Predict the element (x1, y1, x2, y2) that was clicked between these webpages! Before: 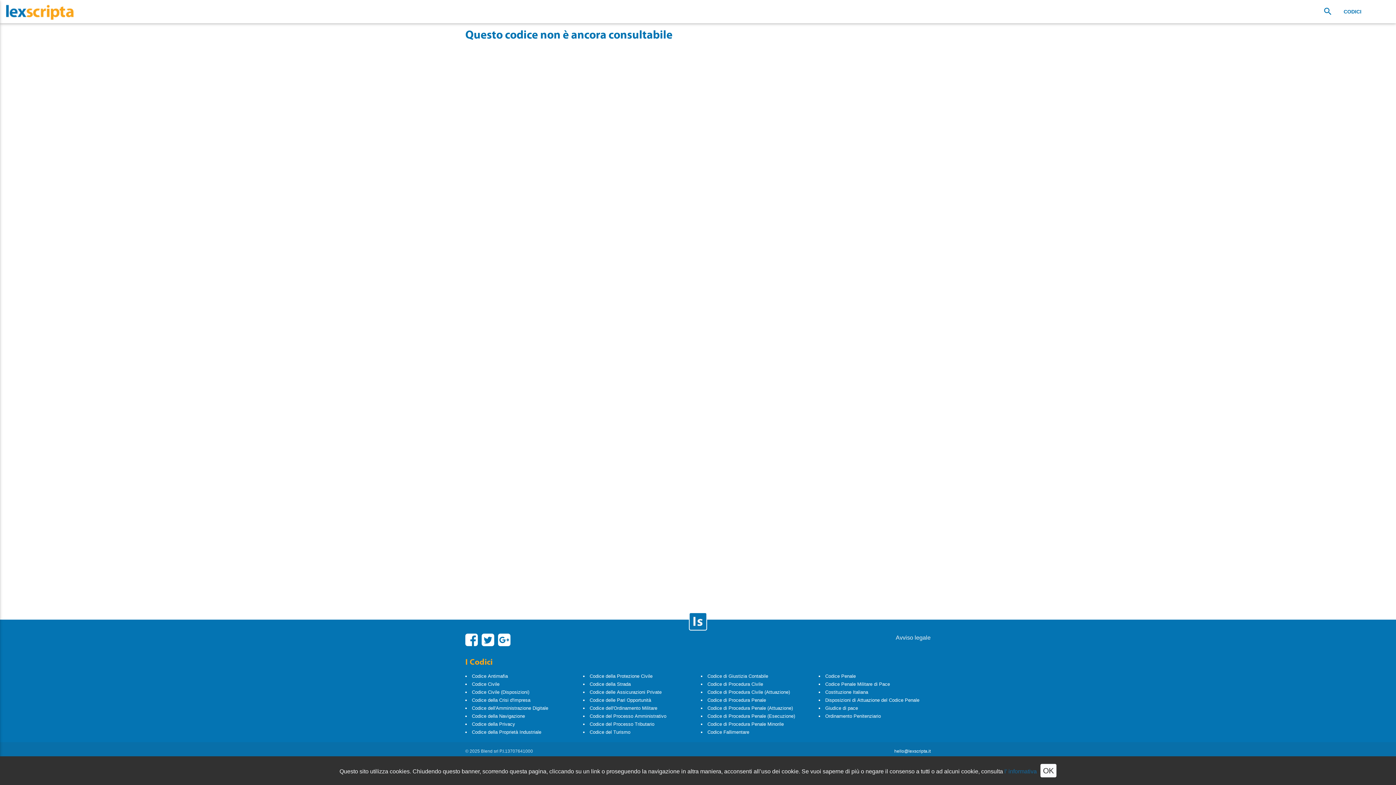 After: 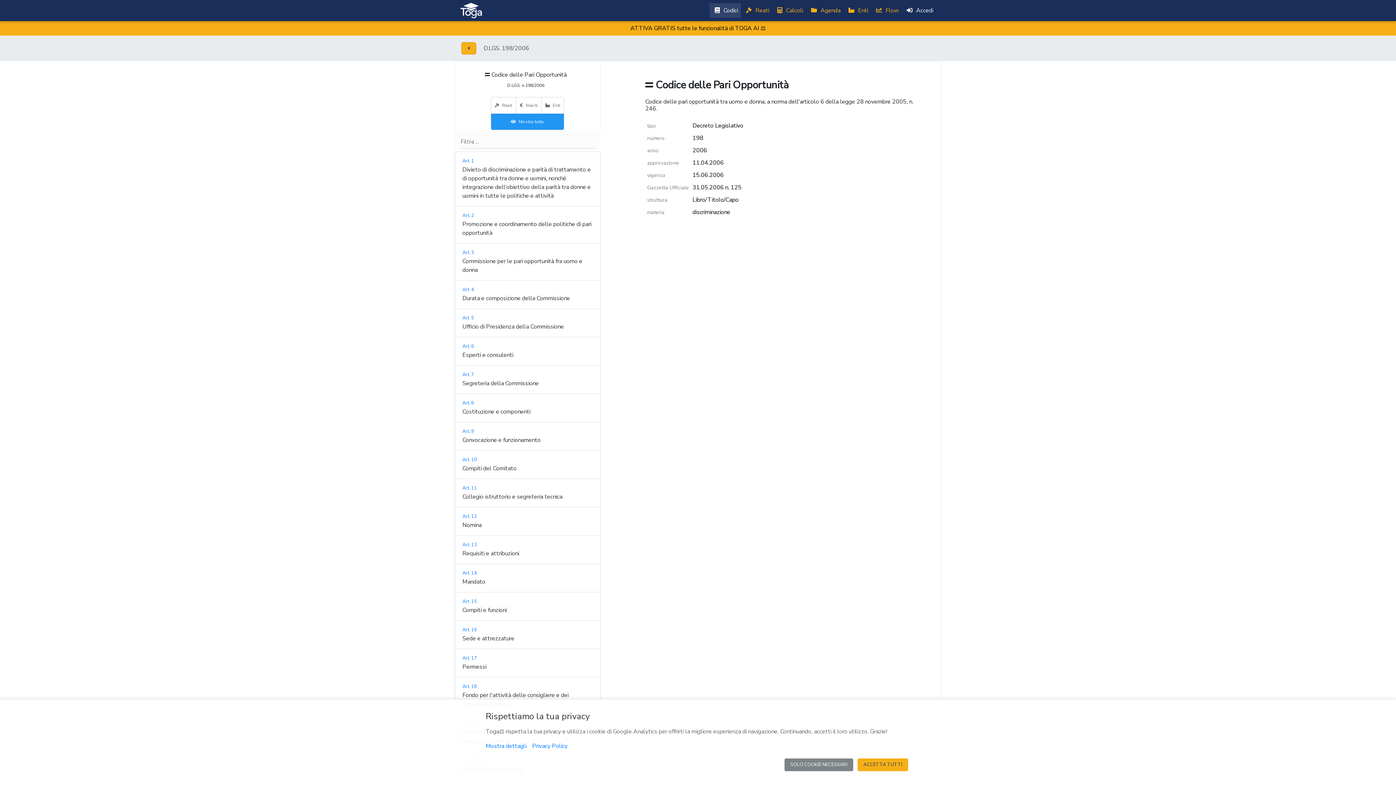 Action: label: Codice delle Pari Opportunità bbox: (589, 697, 651, 703)